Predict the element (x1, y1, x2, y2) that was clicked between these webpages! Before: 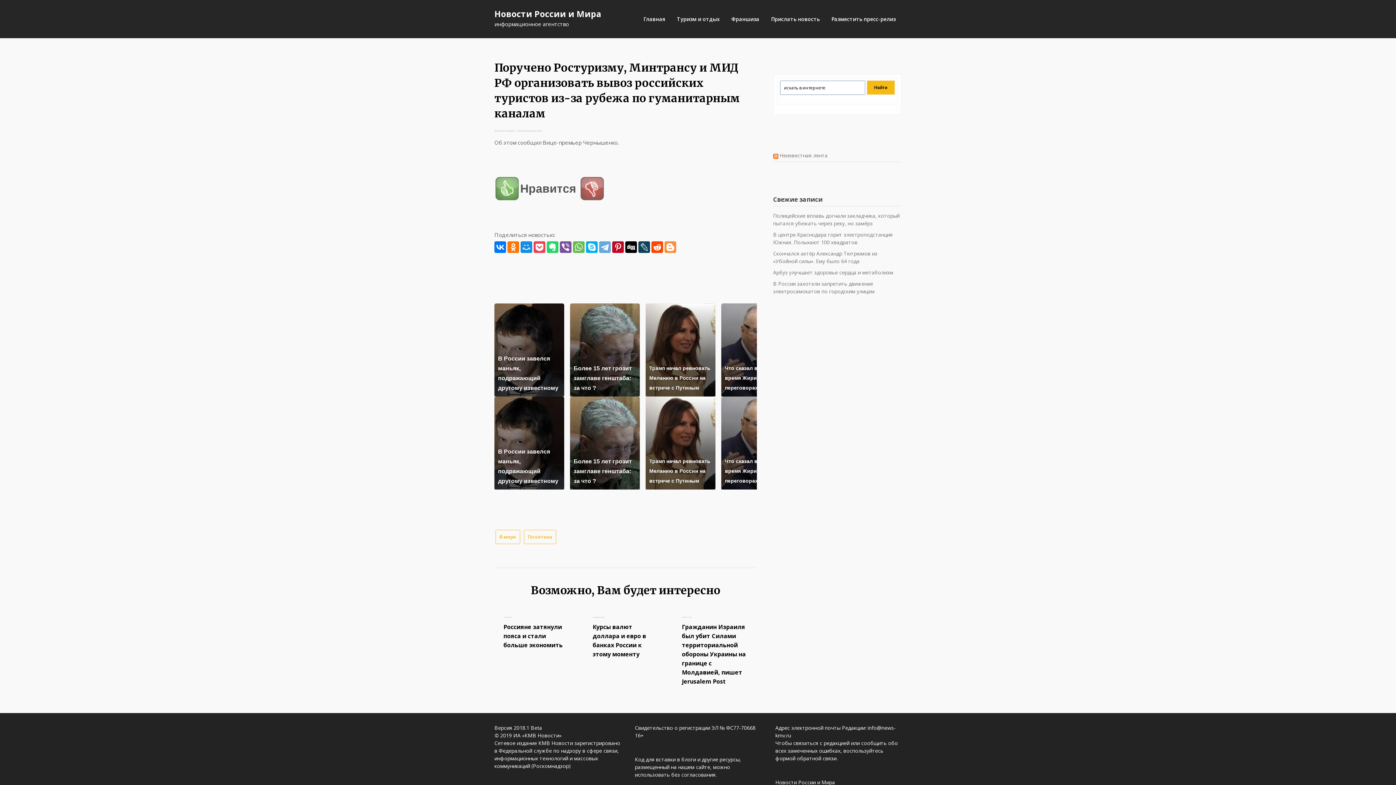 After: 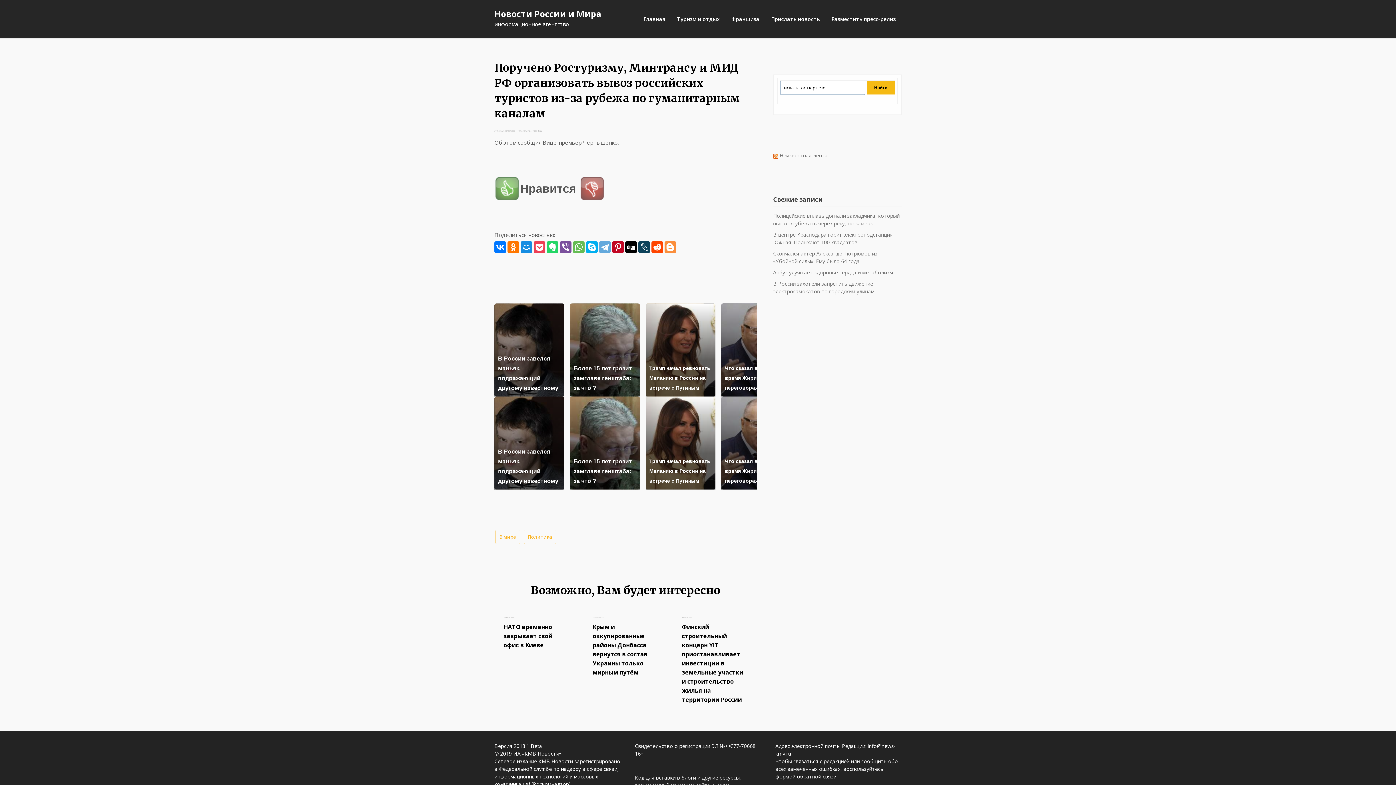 Action: bbox: (526, 129, 542, 132) label: 28 февраля, 2022